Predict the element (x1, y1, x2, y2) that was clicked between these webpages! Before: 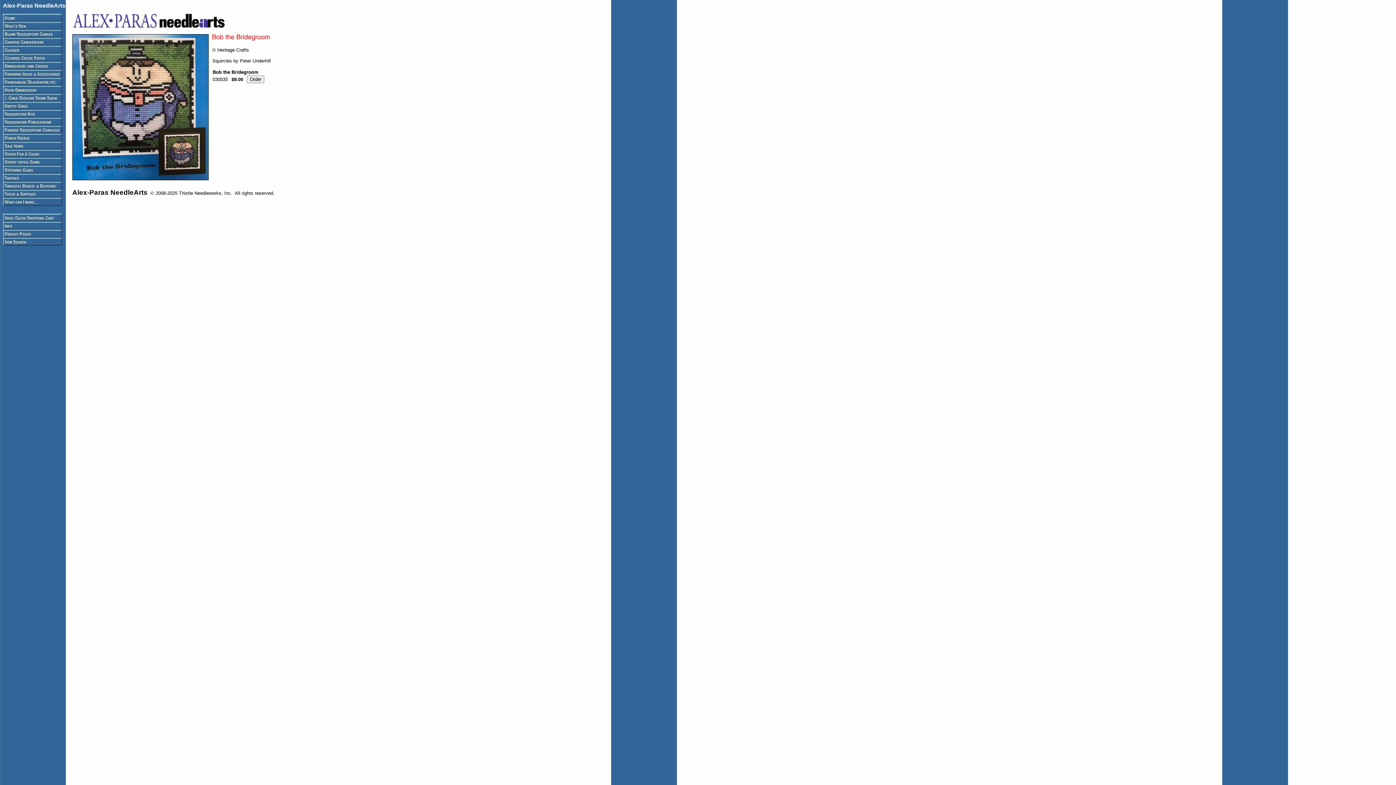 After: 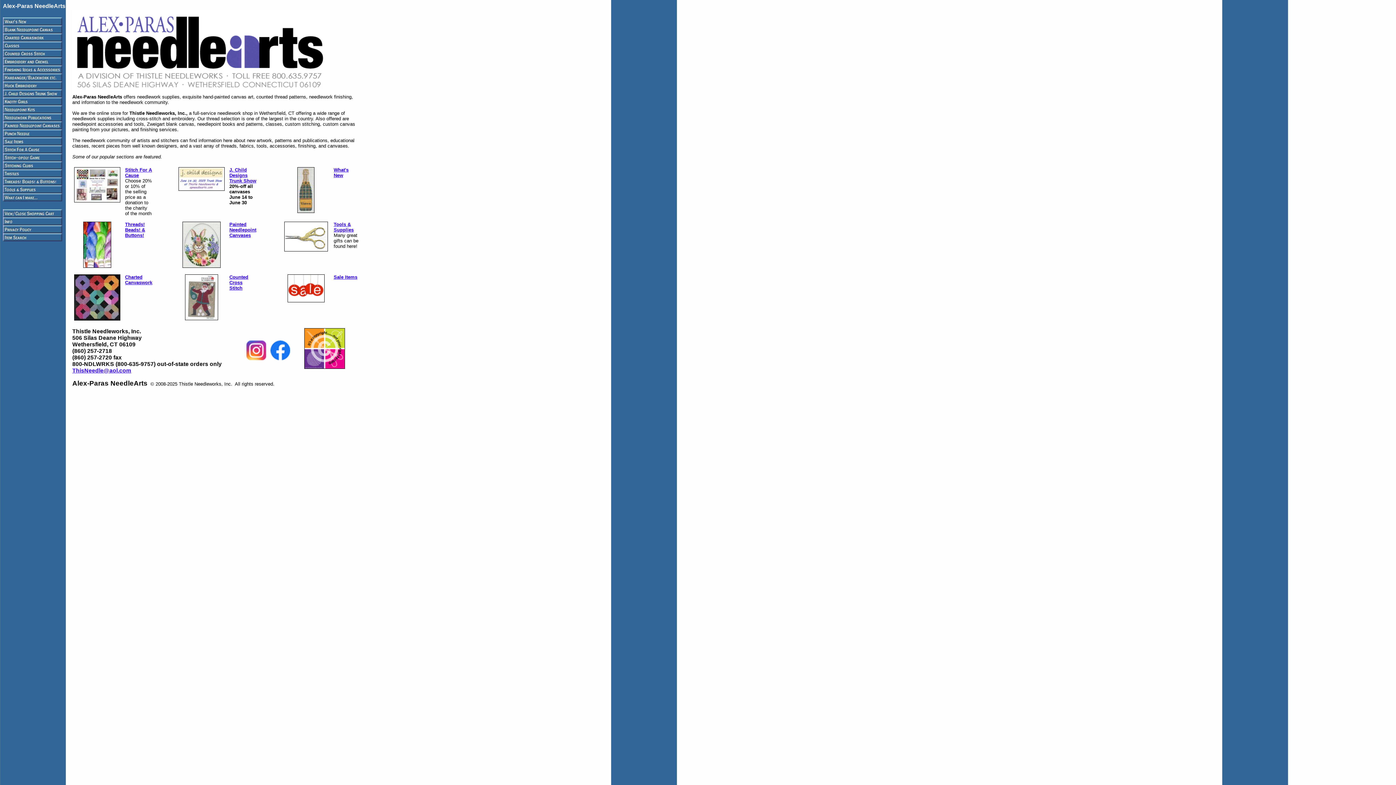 Action: bbox: (72, 22, 225, 29)